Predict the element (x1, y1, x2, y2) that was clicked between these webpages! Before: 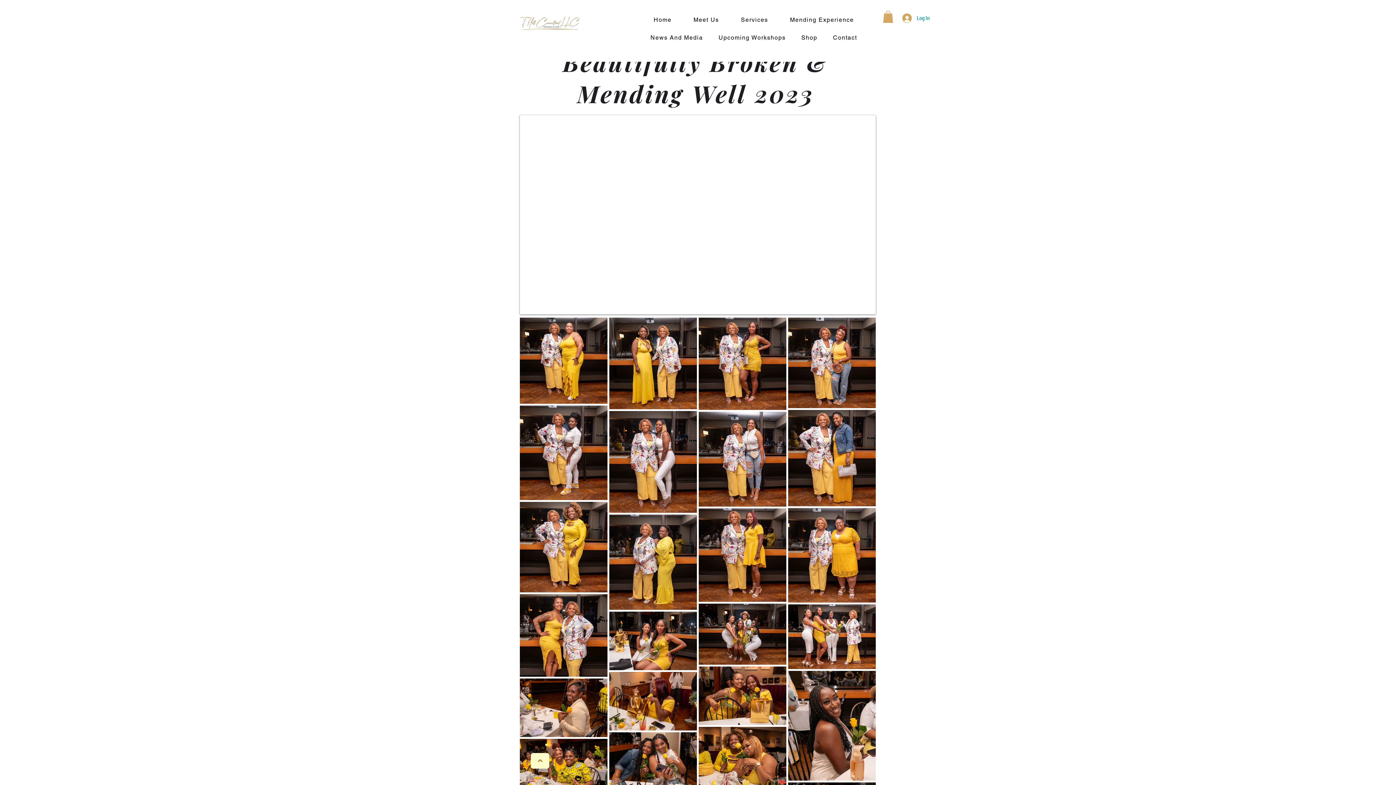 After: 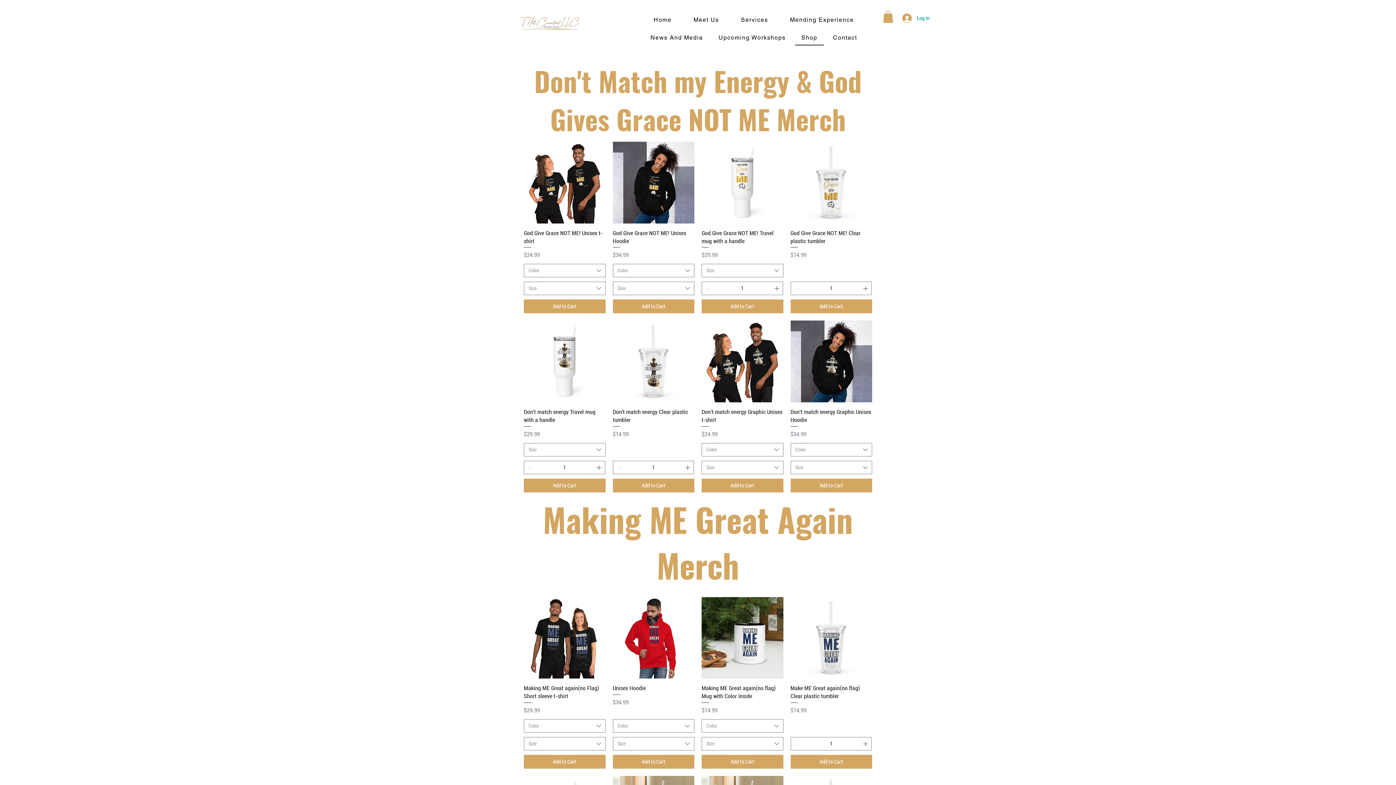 Action: label: Shop bbox: (795, 30, 824, 45)